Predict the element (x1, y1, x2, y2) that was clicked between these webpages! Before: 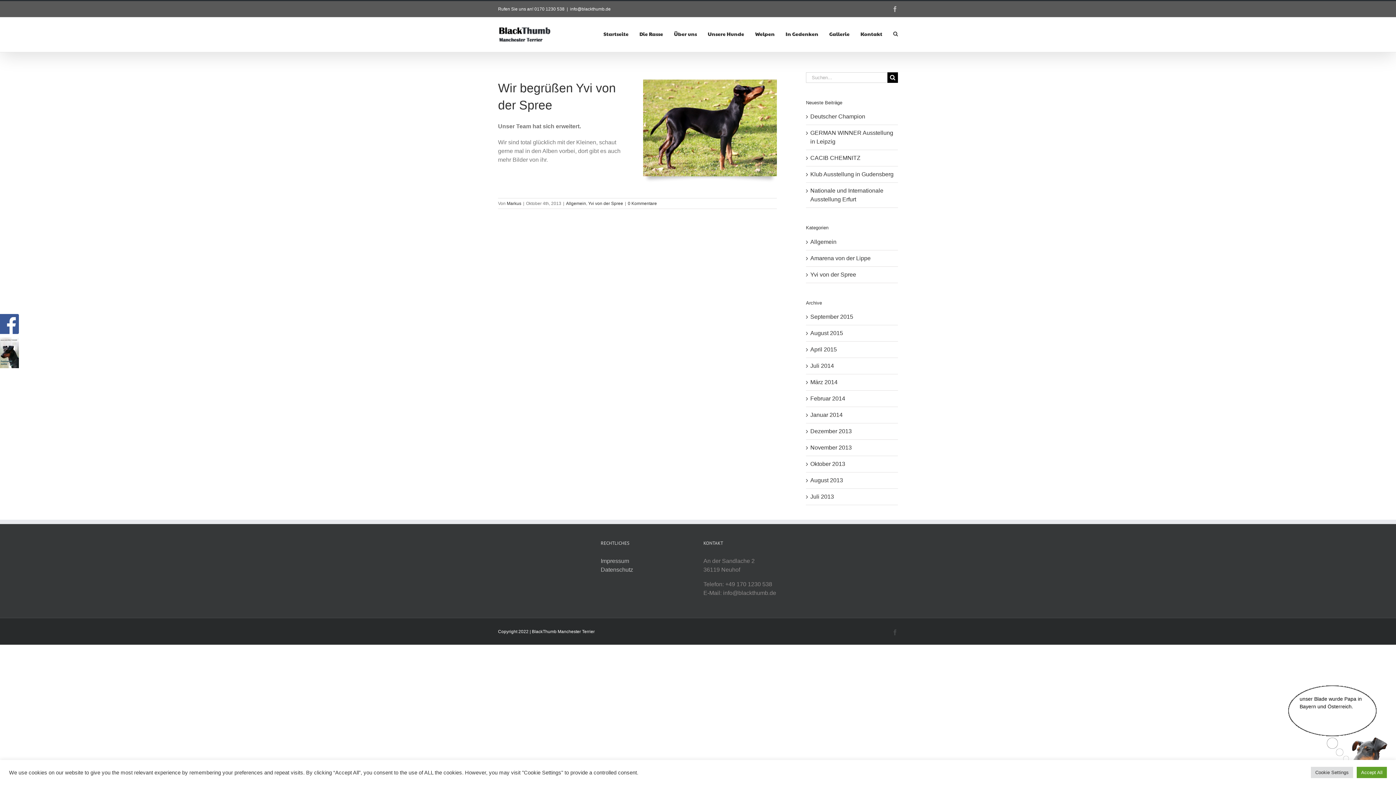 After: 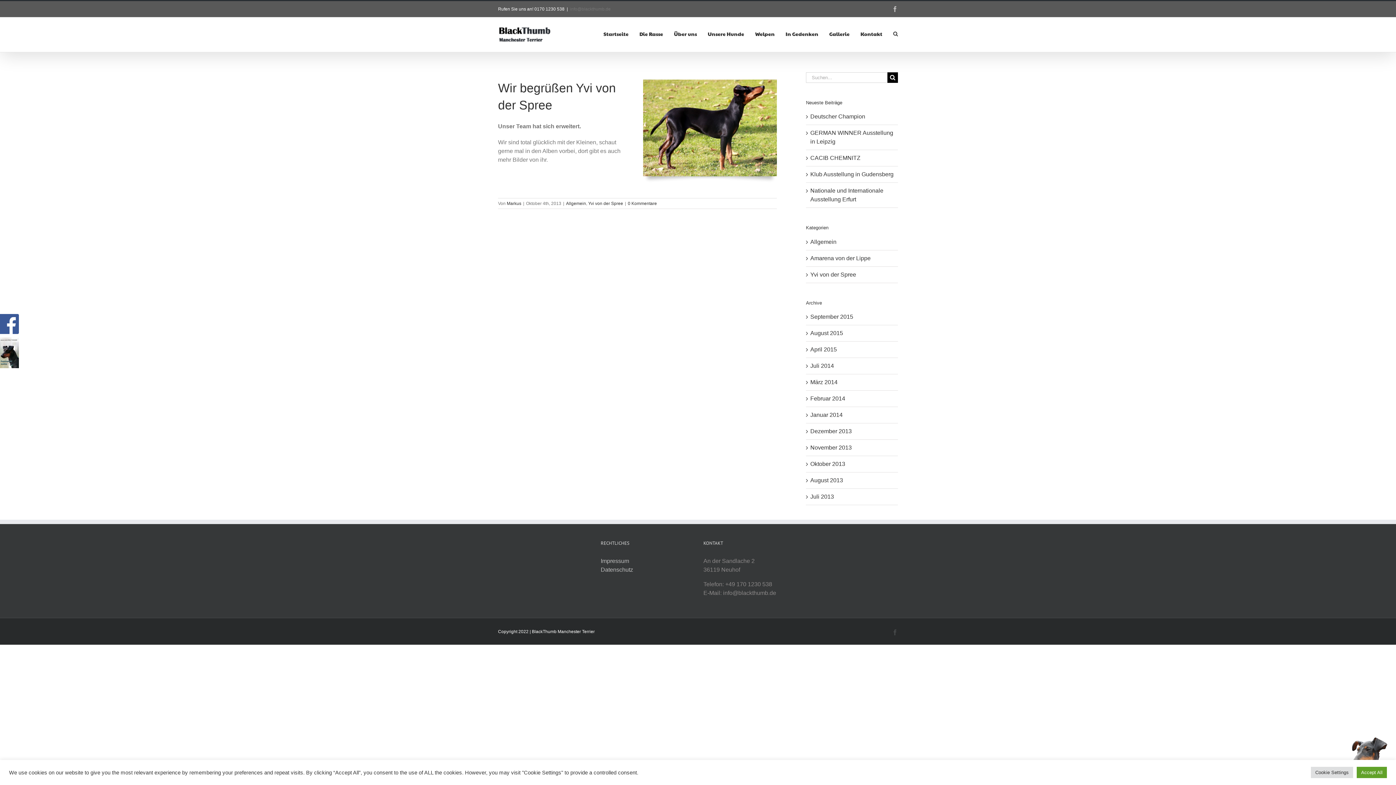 Action: label: info@blackthumb.de bbox: (570, 6, 610, 11)